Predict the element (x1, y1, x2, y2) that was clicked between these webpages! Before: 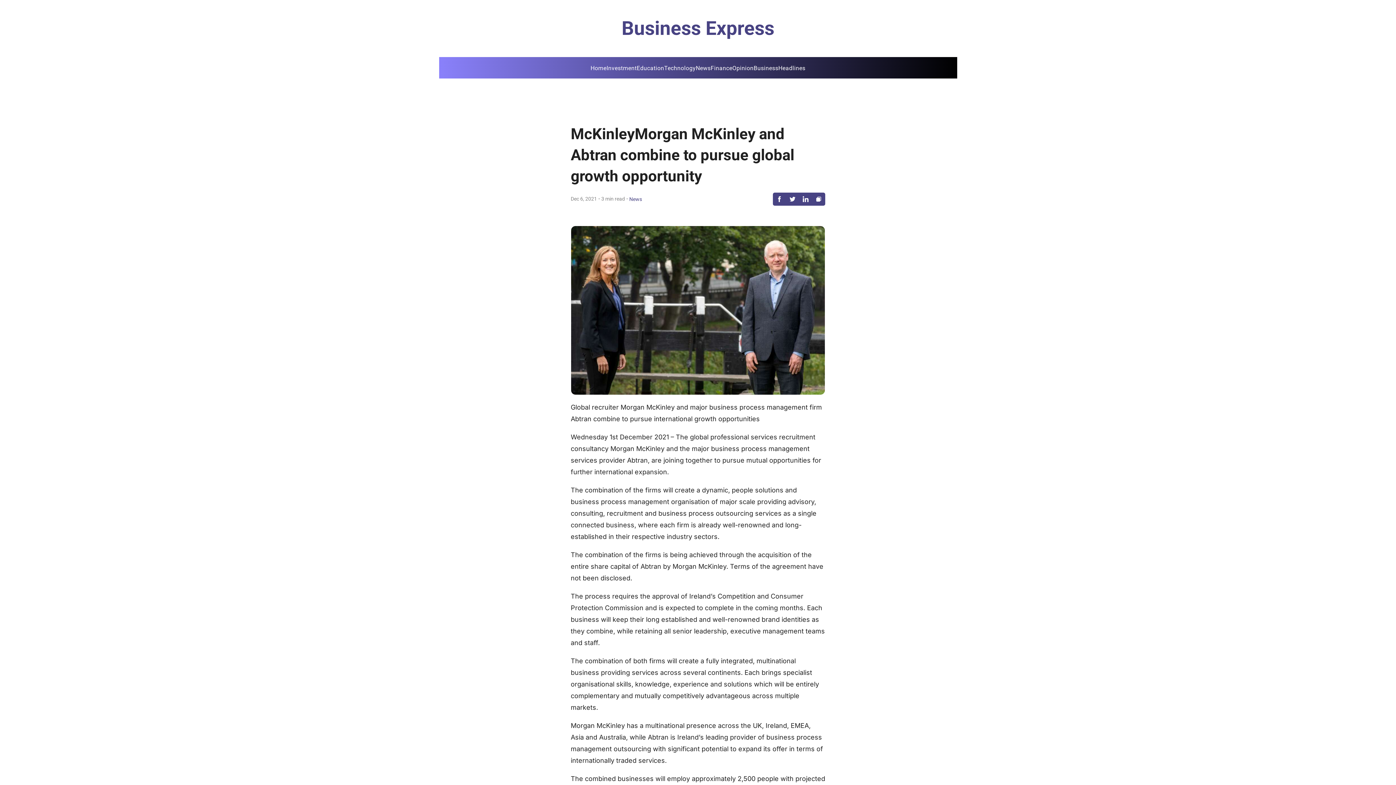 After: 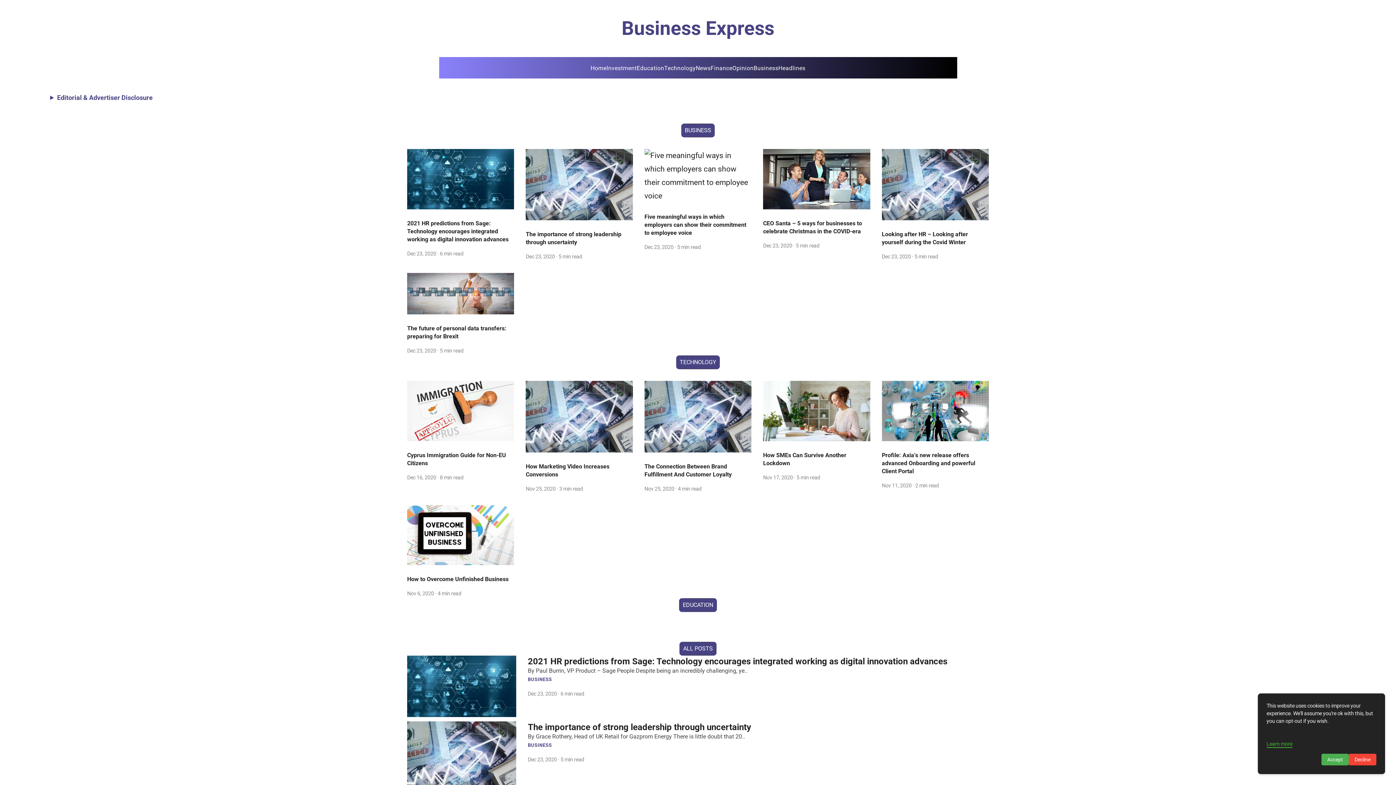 Action: label: Business Express bbox: (621, 15, 774, 41)